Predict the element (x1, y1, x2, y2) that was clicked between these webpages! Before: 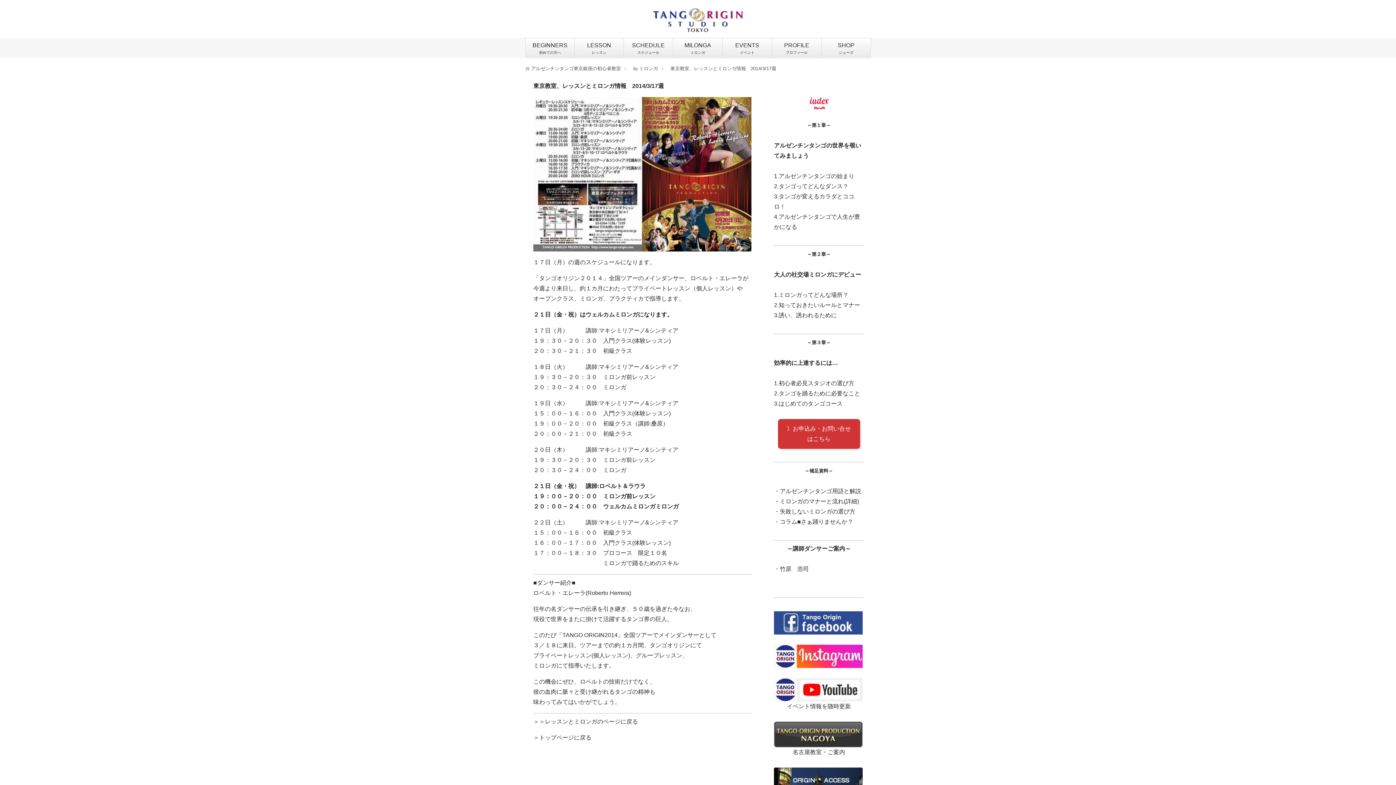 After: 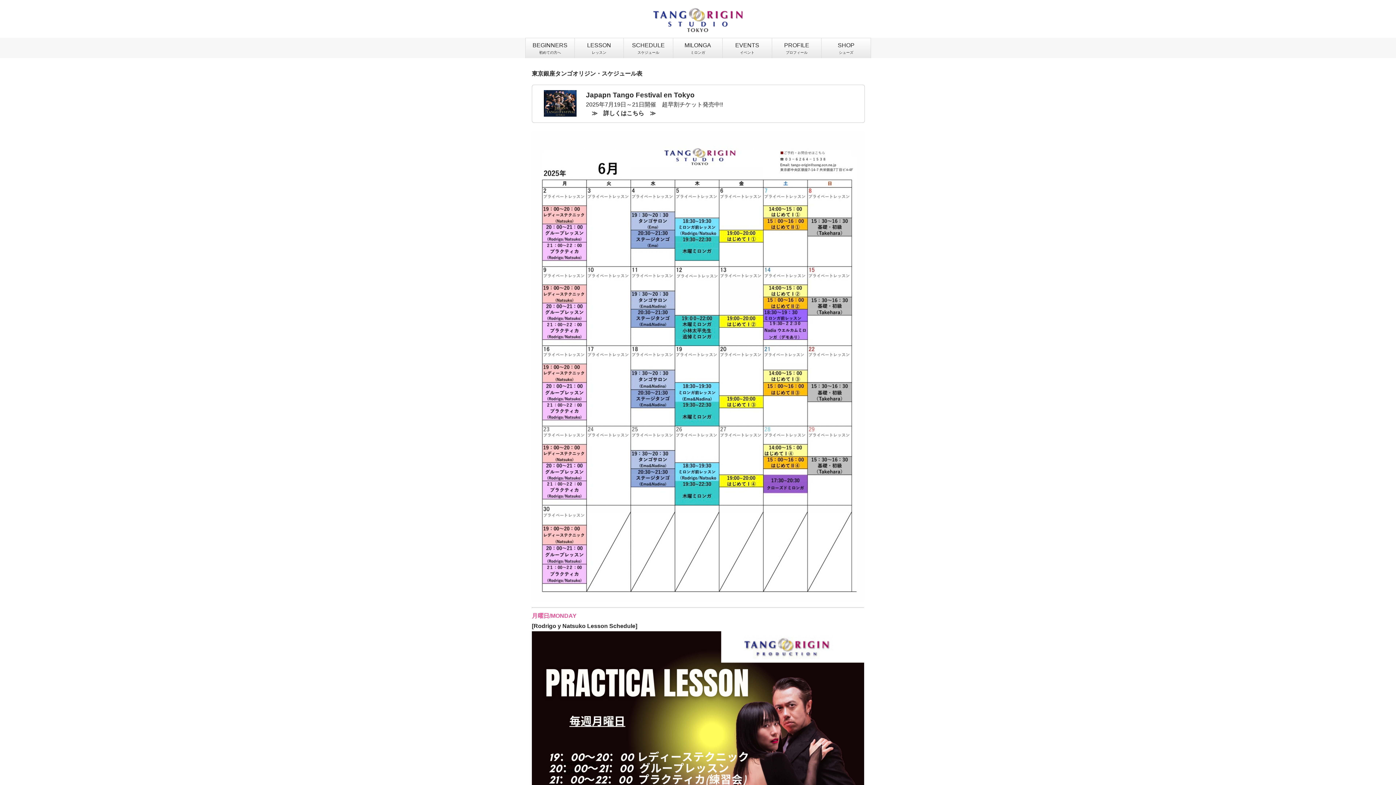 Action: label: SCHEDULE
スケジュール bbox: (624, 38, 673, 58)